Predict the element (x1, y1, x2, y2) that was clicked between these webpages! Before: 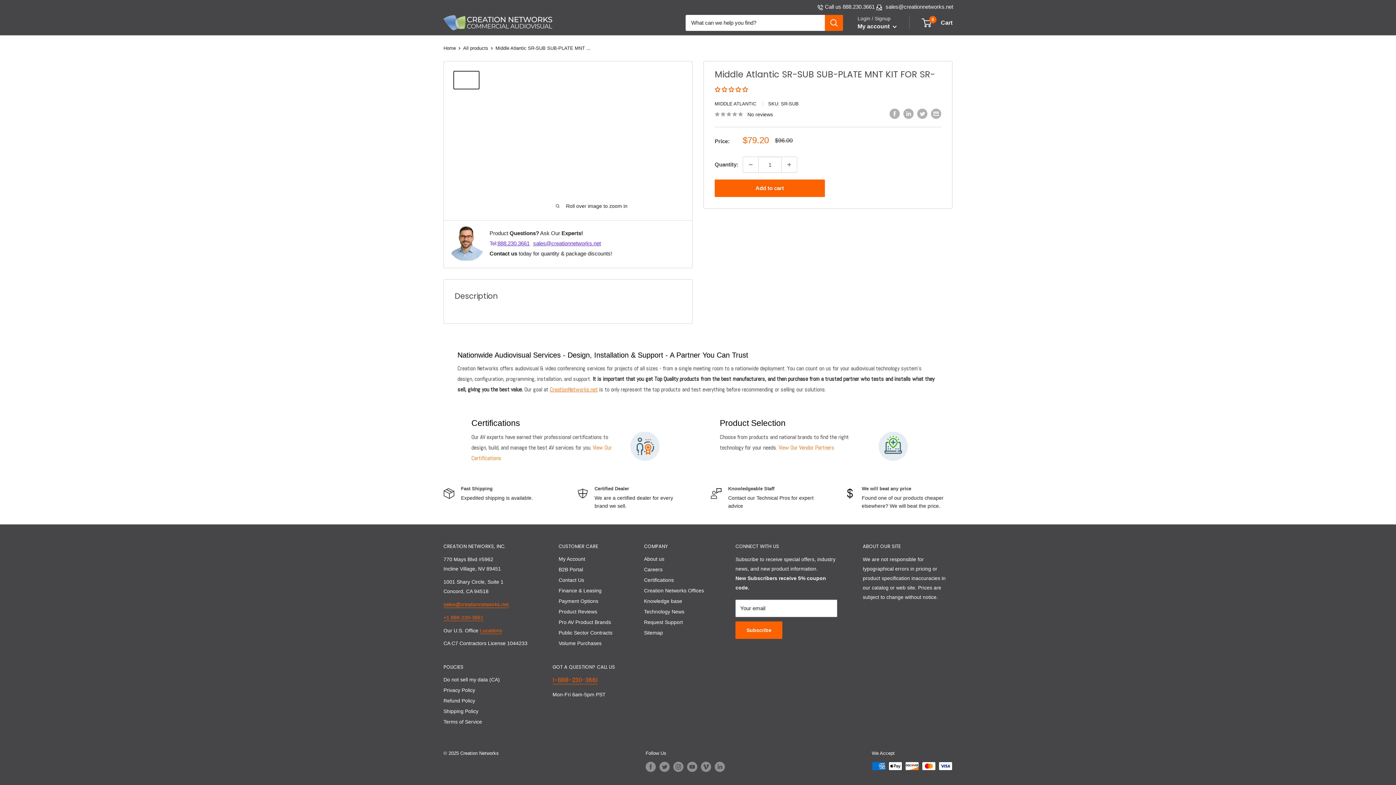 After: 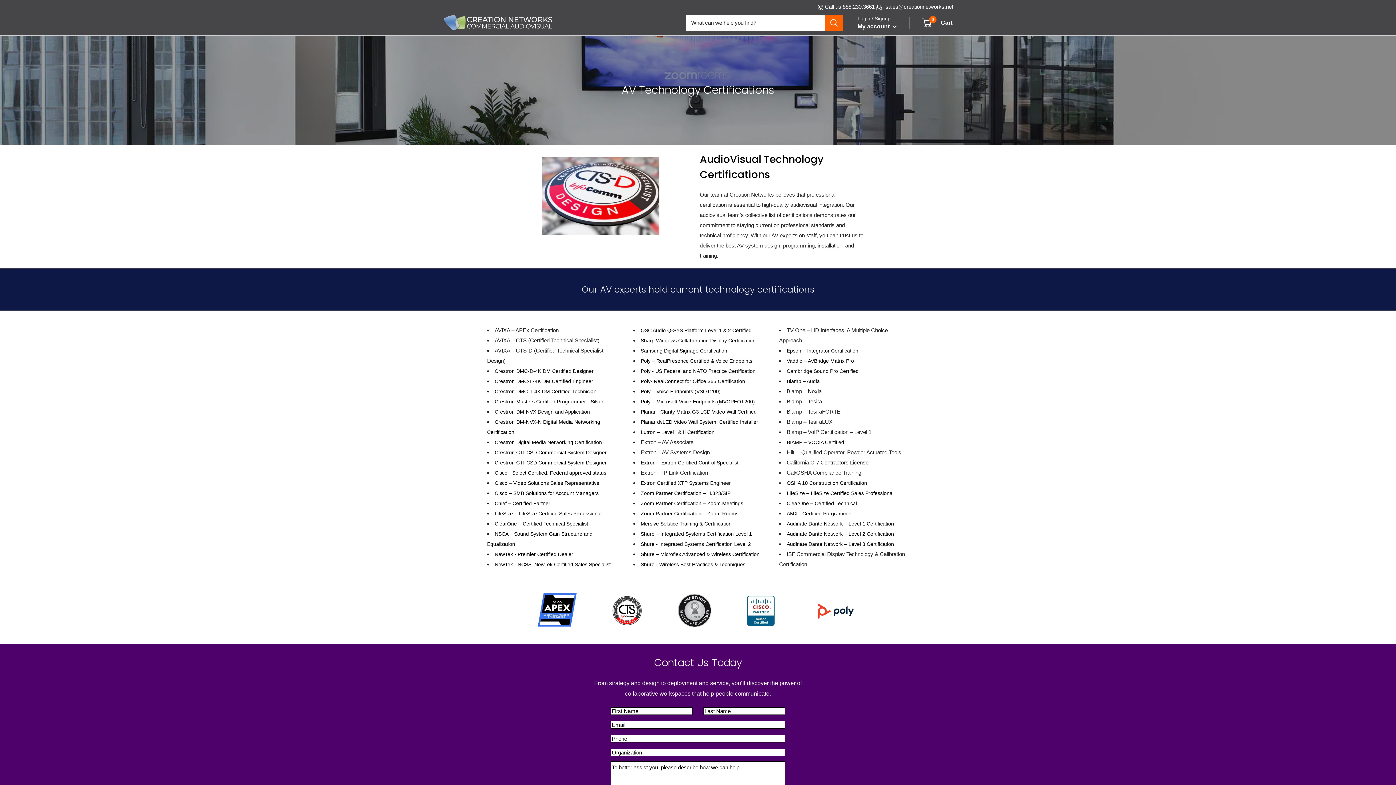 Action: bbox: (644, 575, 710, 585) label: Certifications